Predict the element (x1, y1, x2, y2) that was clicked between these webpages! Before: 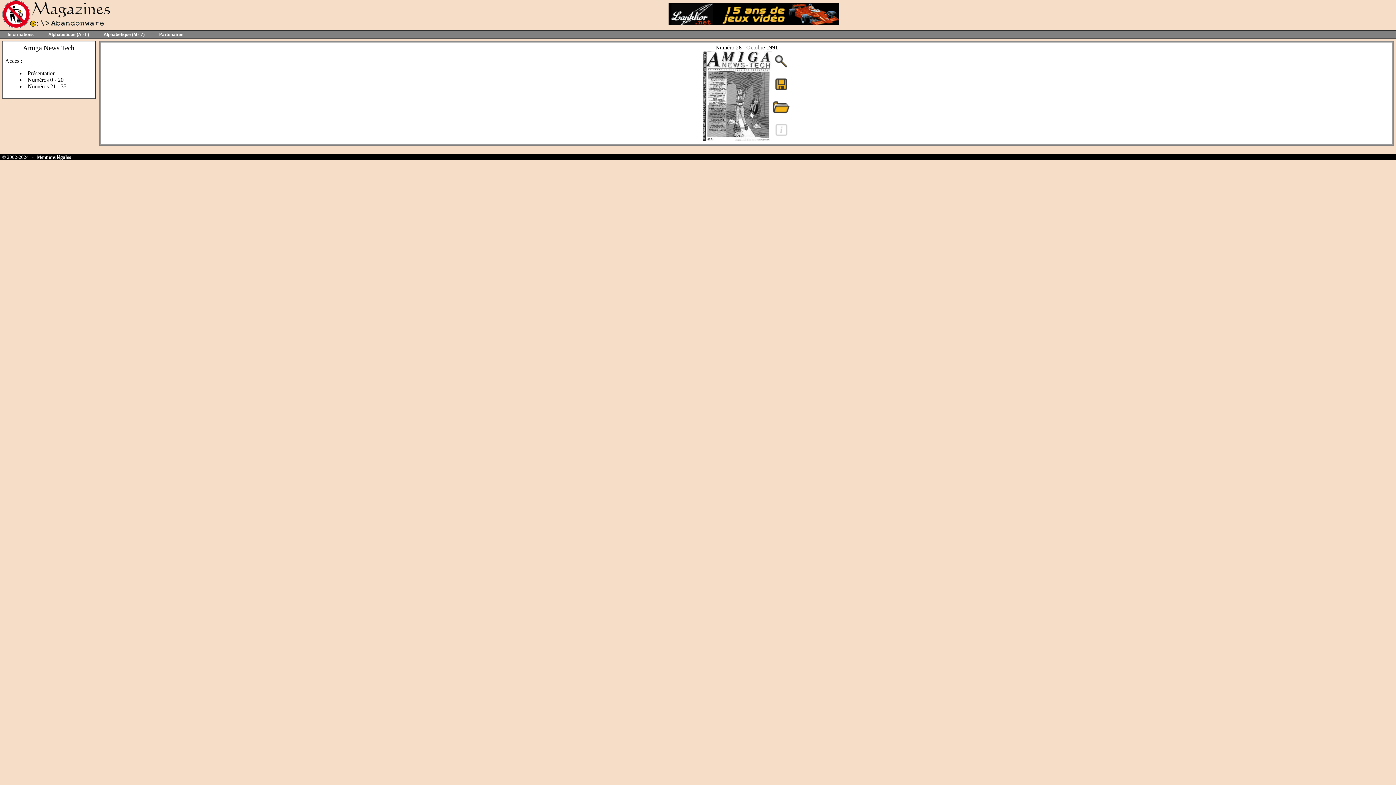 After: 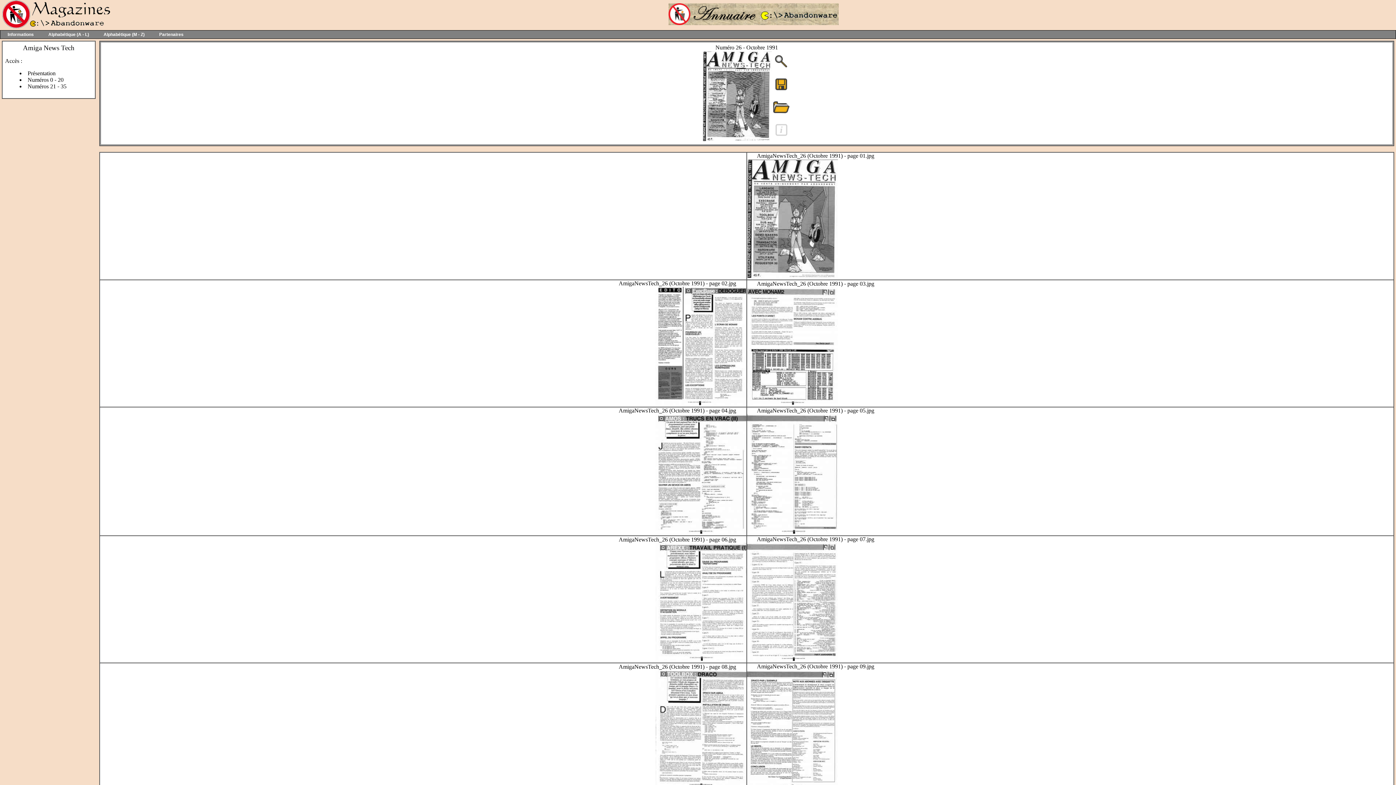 Action: bbox: (772, 109, 790, 115)